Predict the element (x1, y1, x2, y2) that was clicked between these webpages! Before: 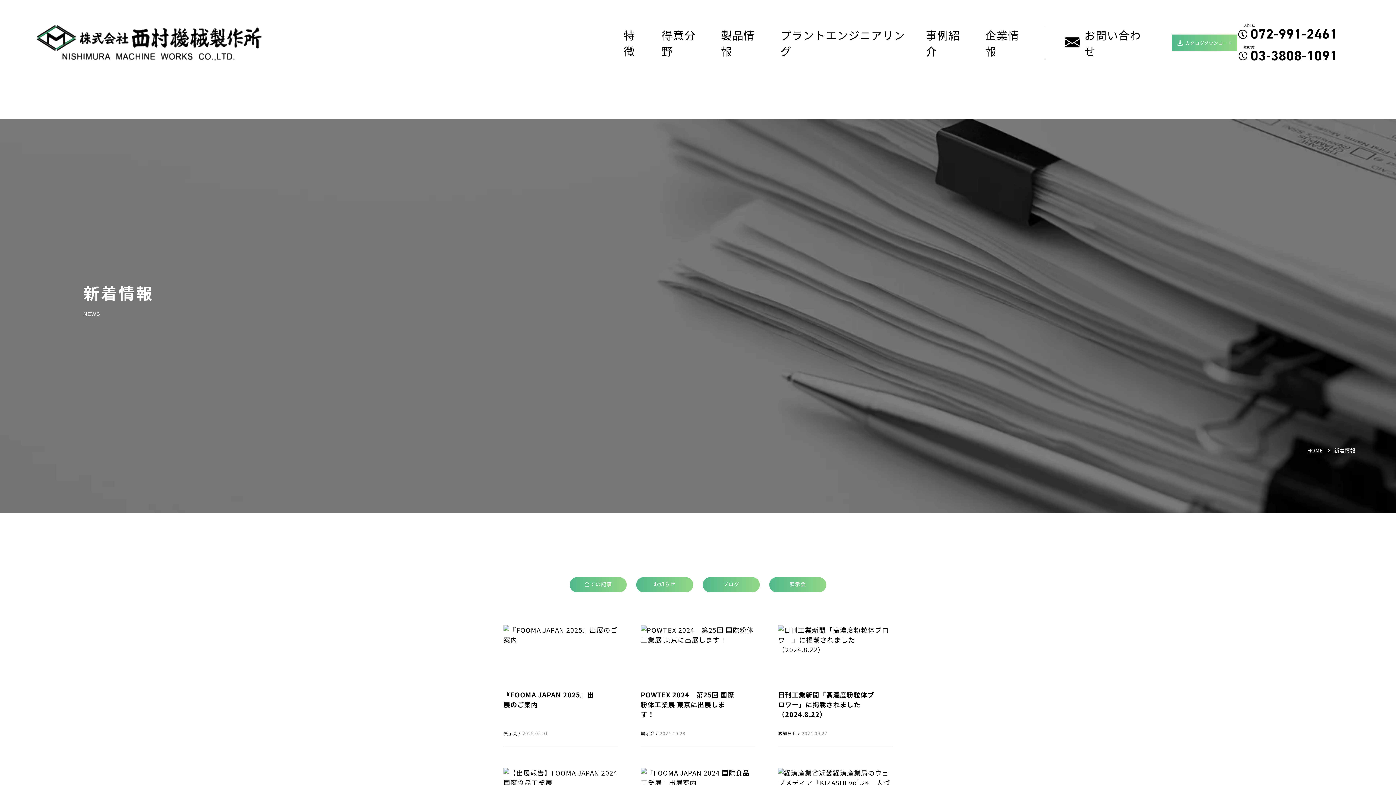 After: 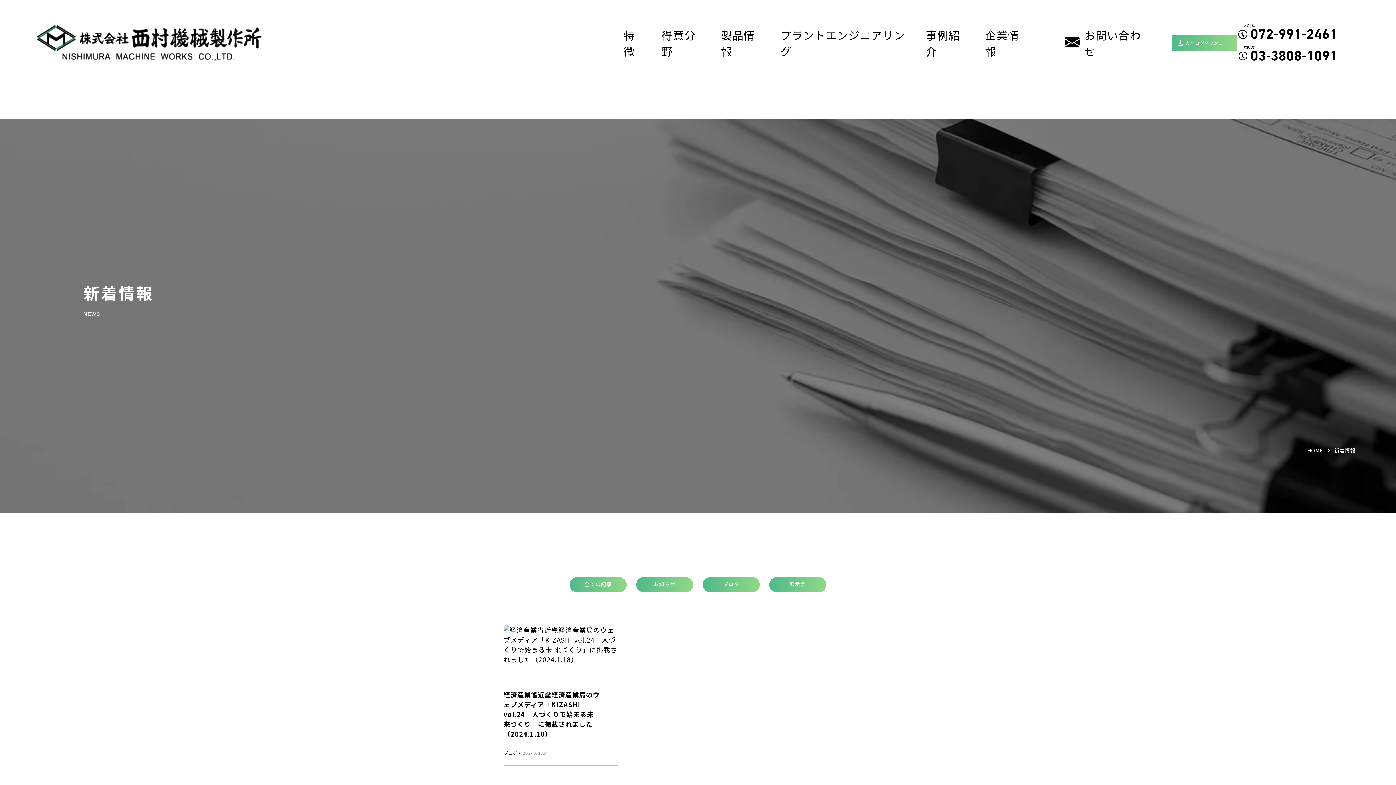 Action: label: ブログ bbox: (702, 577, 759, 592)